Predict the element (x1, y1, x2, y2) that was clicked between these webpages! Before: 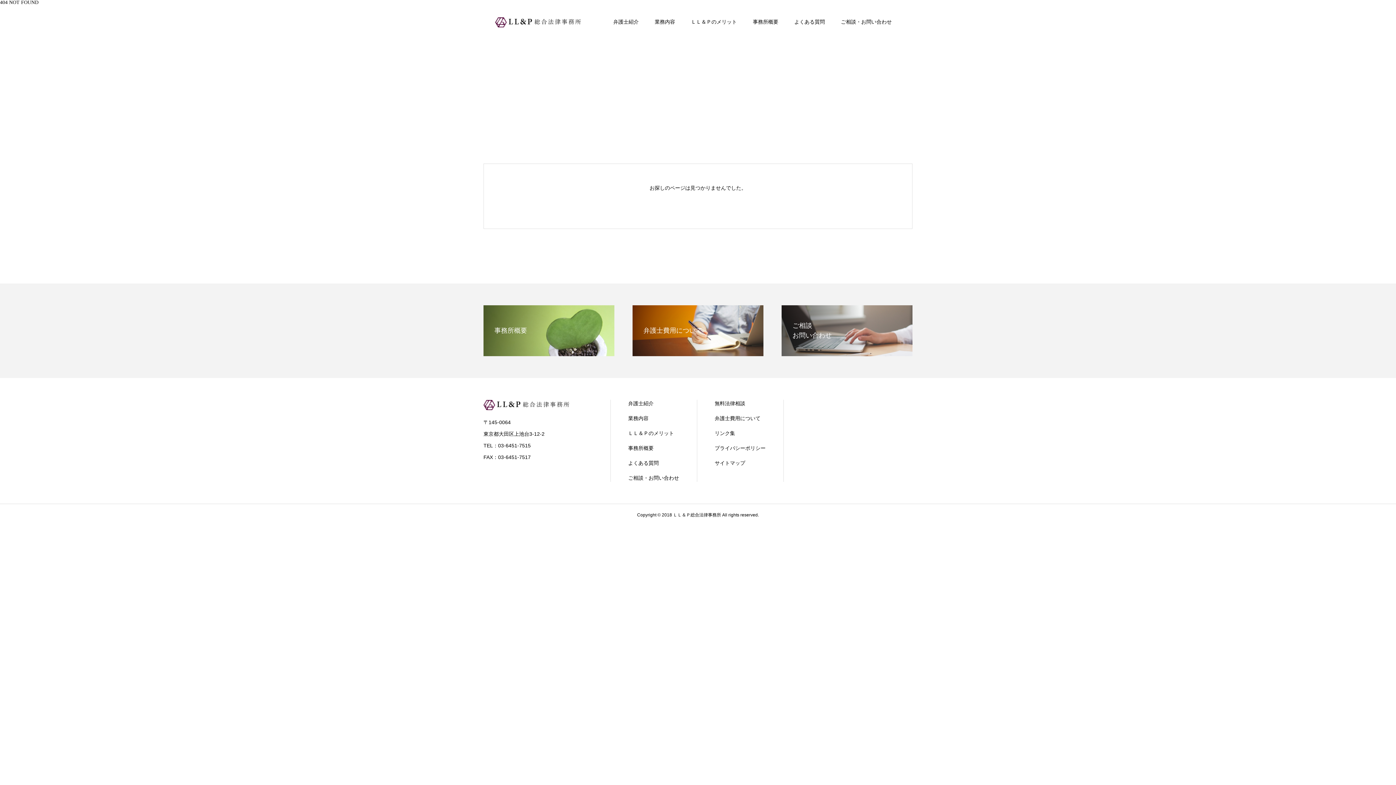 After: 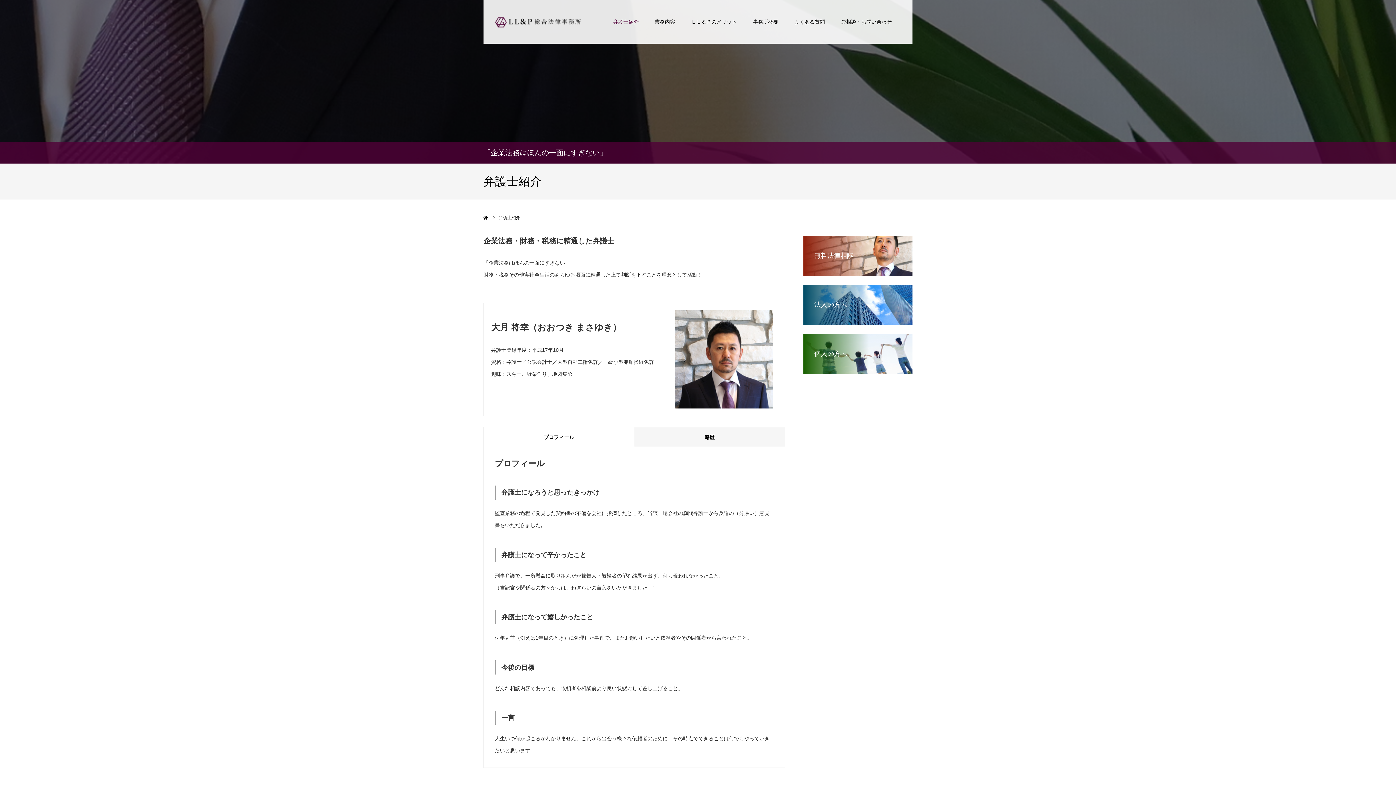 Action: bbox: (628, 400, 679, 407) label: 弁護士紹介